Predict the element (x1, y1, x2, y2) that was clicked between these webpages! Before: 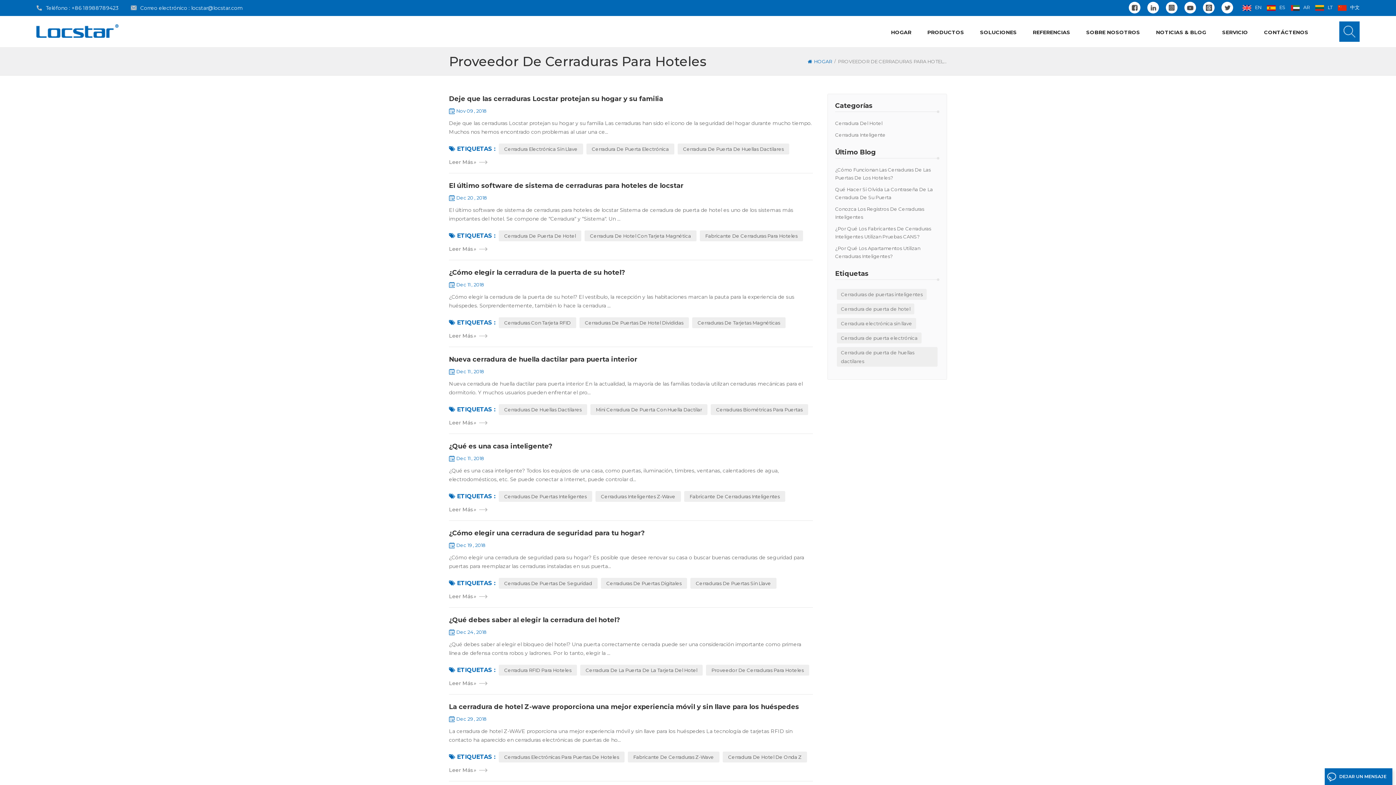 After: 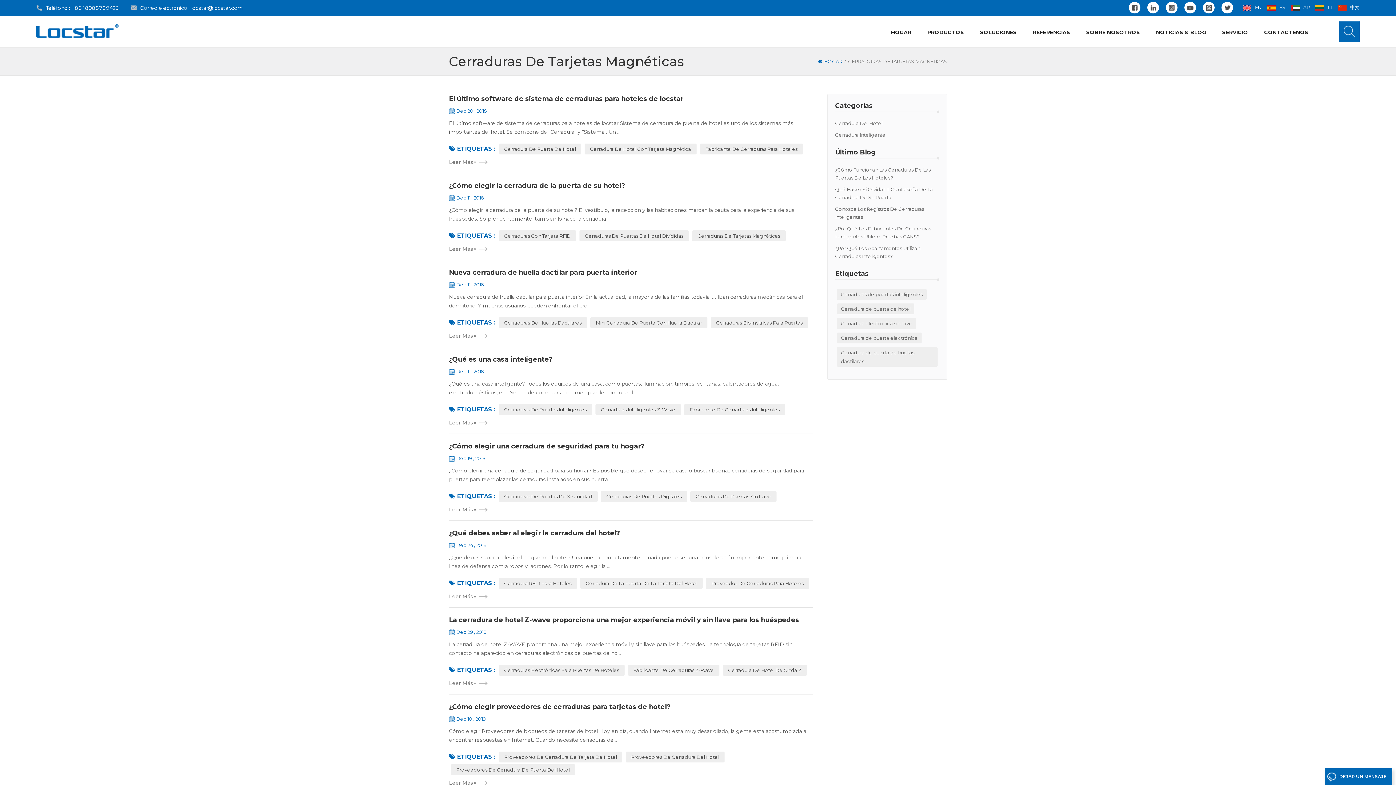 Action: label: Cerraduras De Tarjetas Magnéticas bbox: (692, 317, 785, 328)